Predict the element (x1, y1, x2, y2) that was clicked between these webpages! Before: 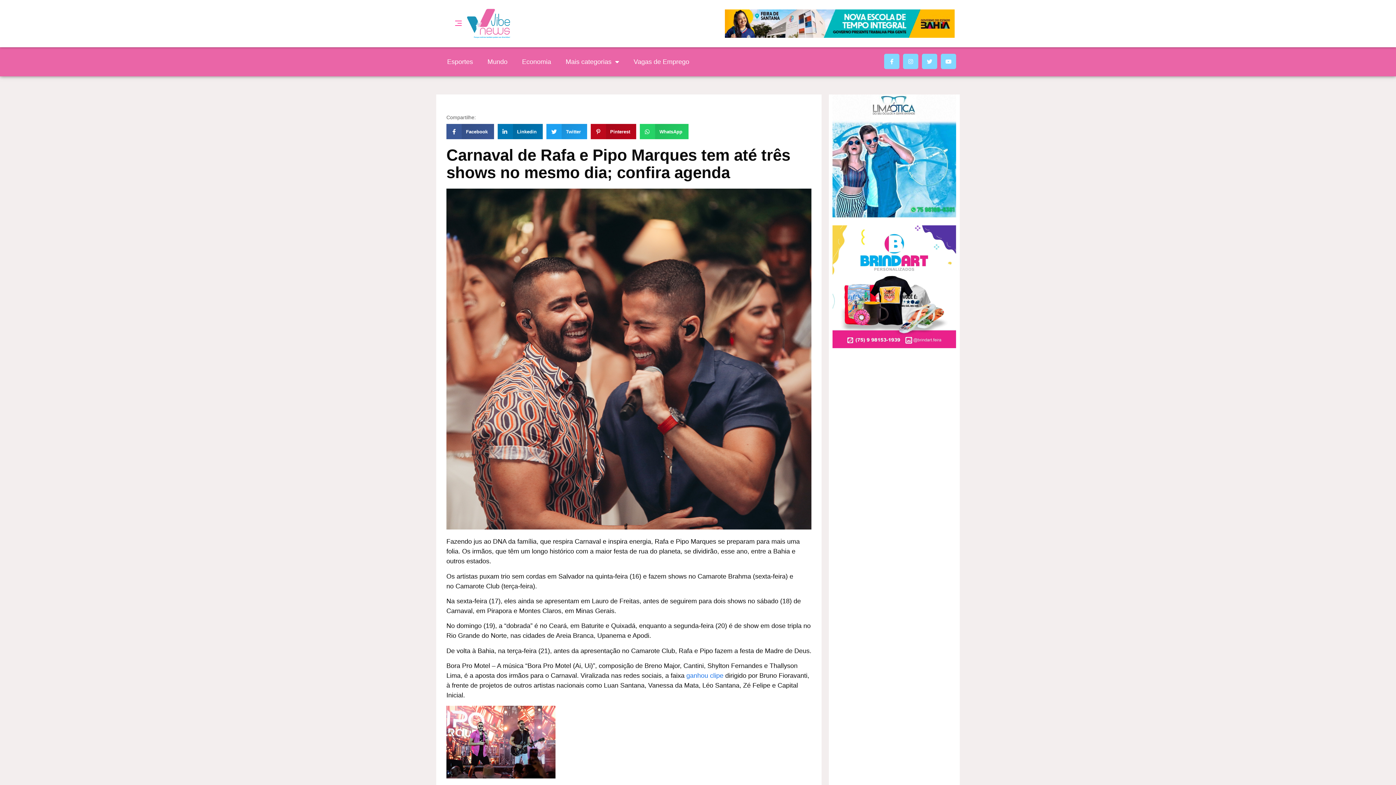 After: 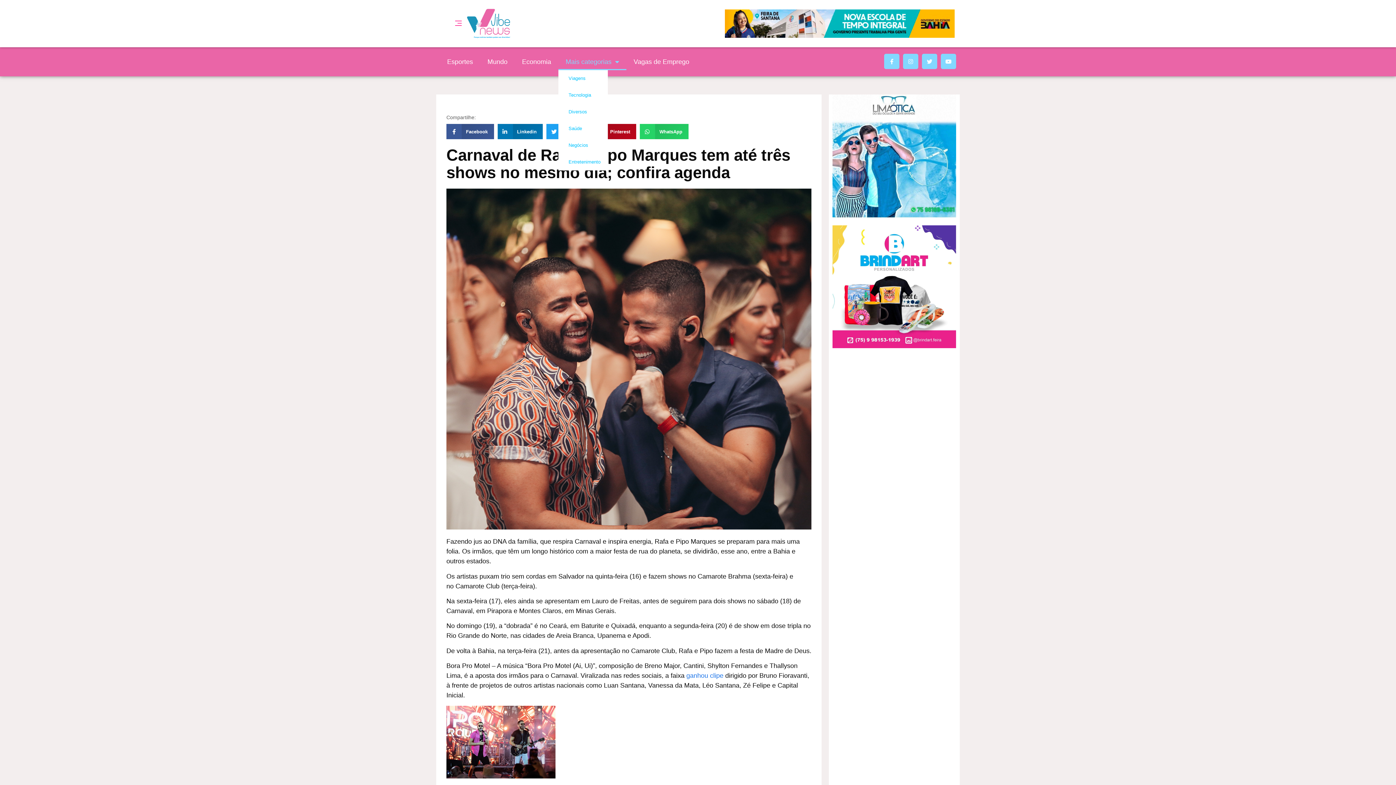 Action: bbox: (558, 53, 626, 70) label: Mais categorias